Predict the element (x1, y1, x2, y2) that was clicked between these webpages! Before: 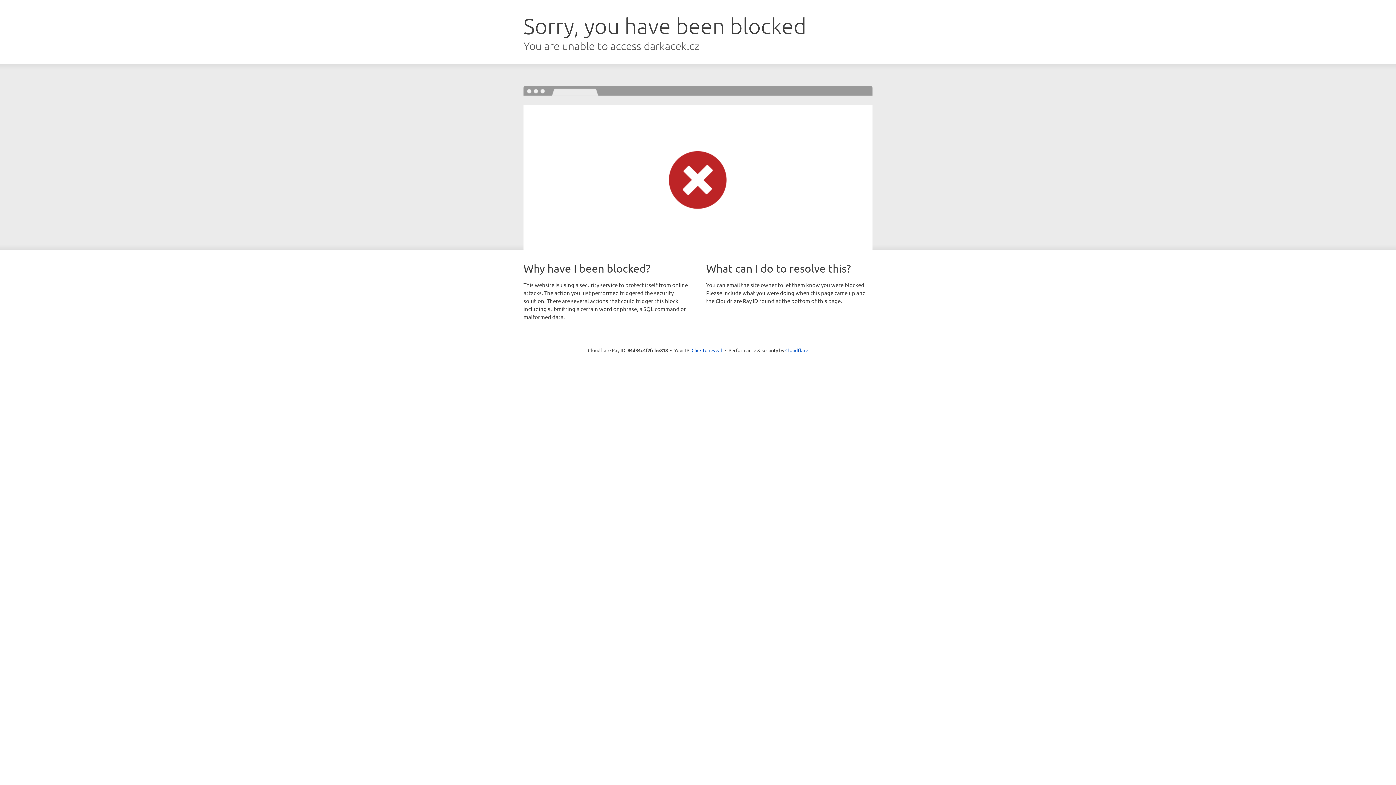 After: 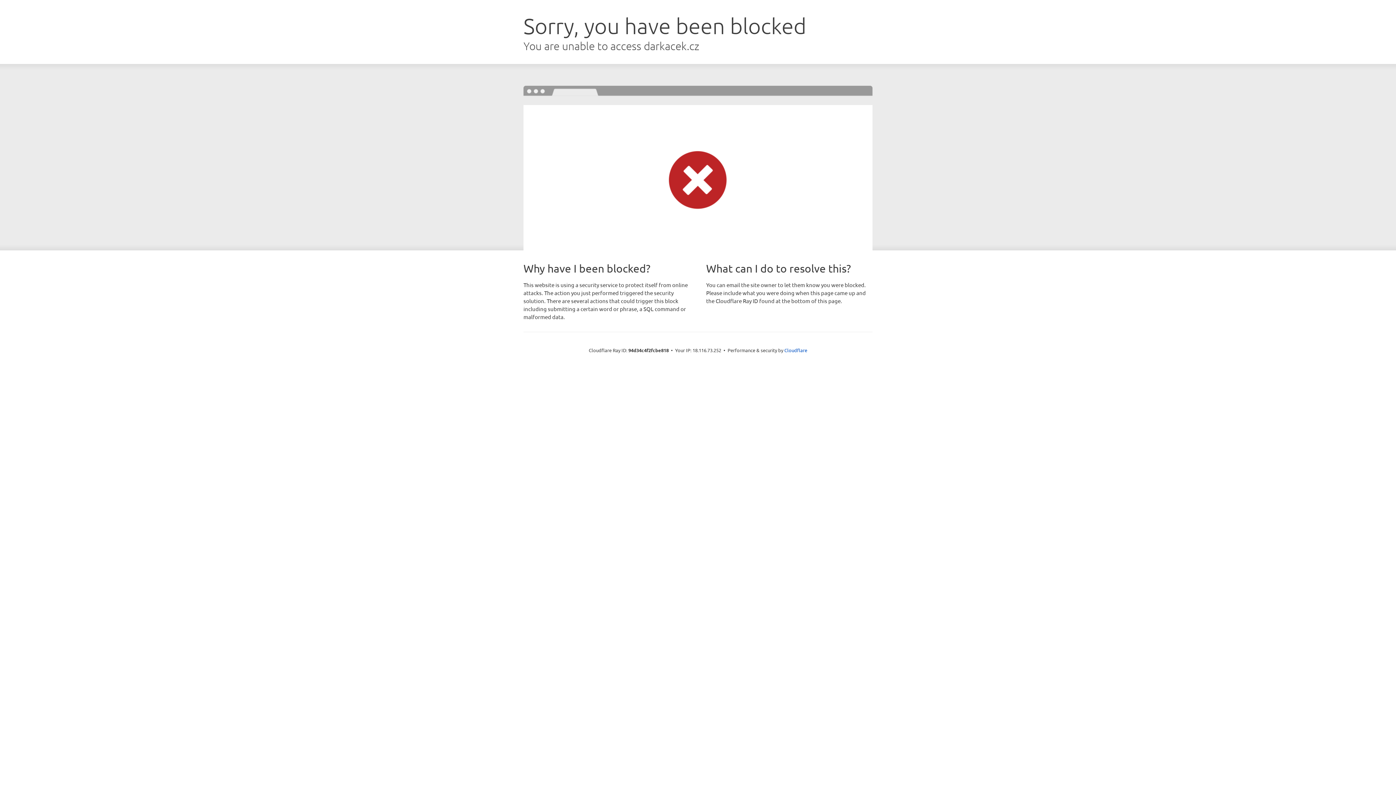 Action: label: Click to reveal bbox: (691, 346, 722, 353)